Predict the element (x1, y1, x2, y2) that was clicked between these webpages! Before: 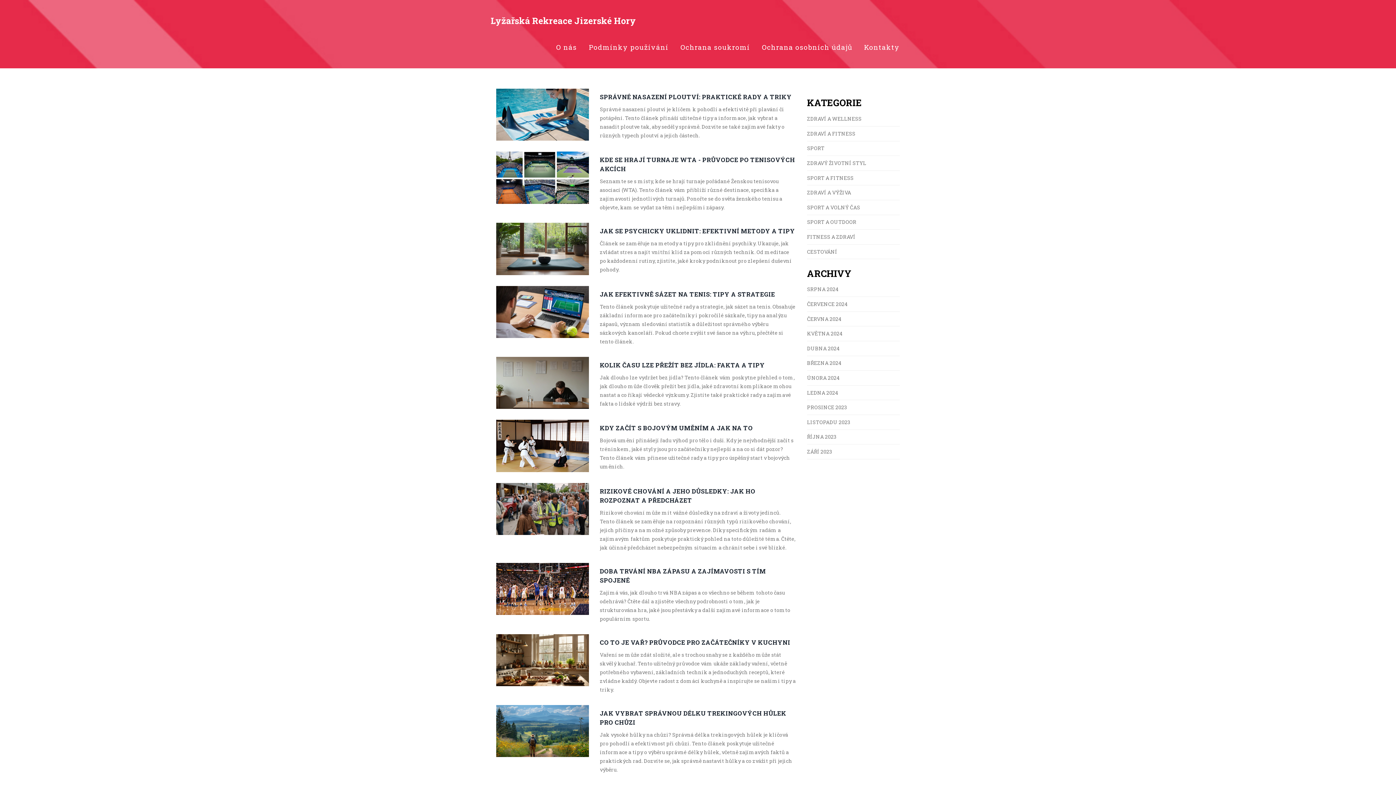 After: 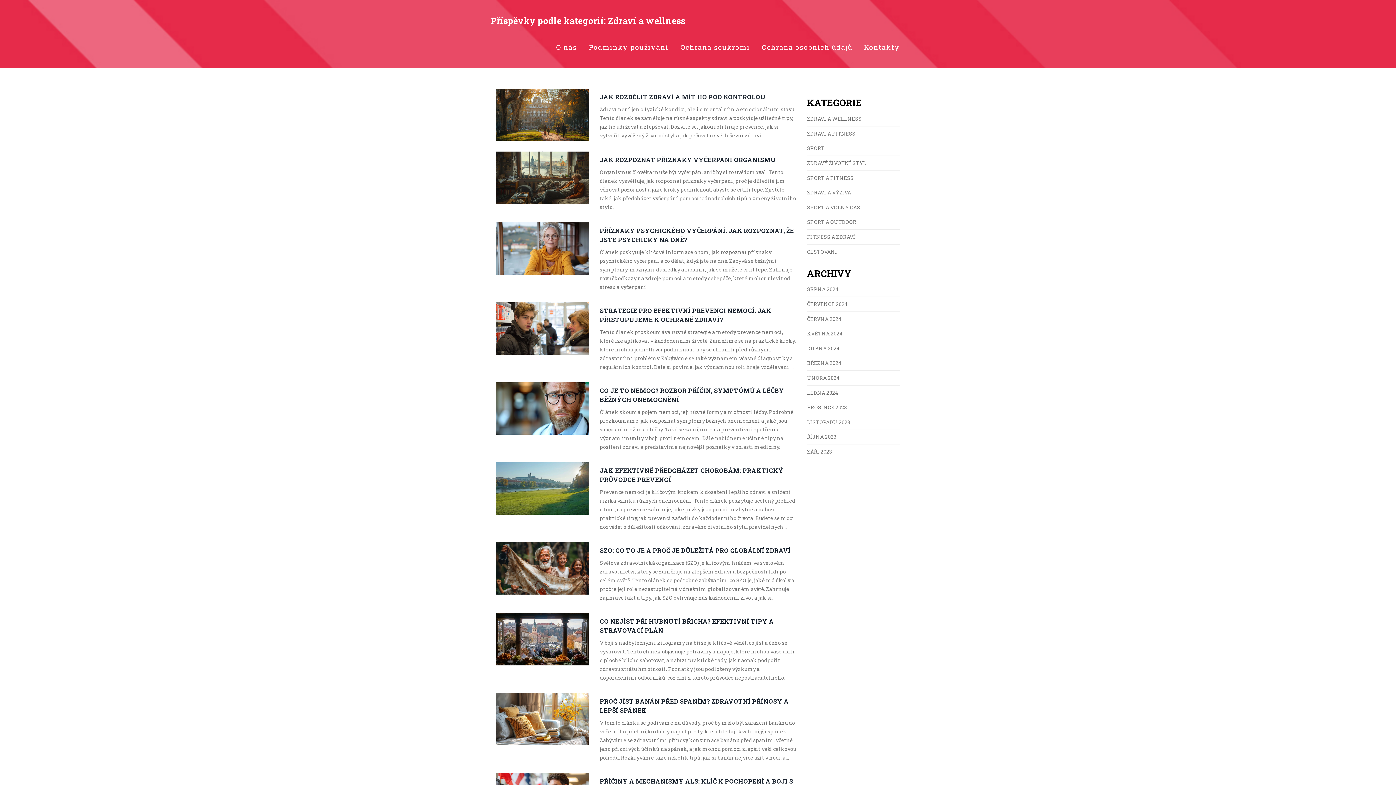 Action: label: ZDRAVÍ A WELLNESS bbox: (807, 111, 900, 126)